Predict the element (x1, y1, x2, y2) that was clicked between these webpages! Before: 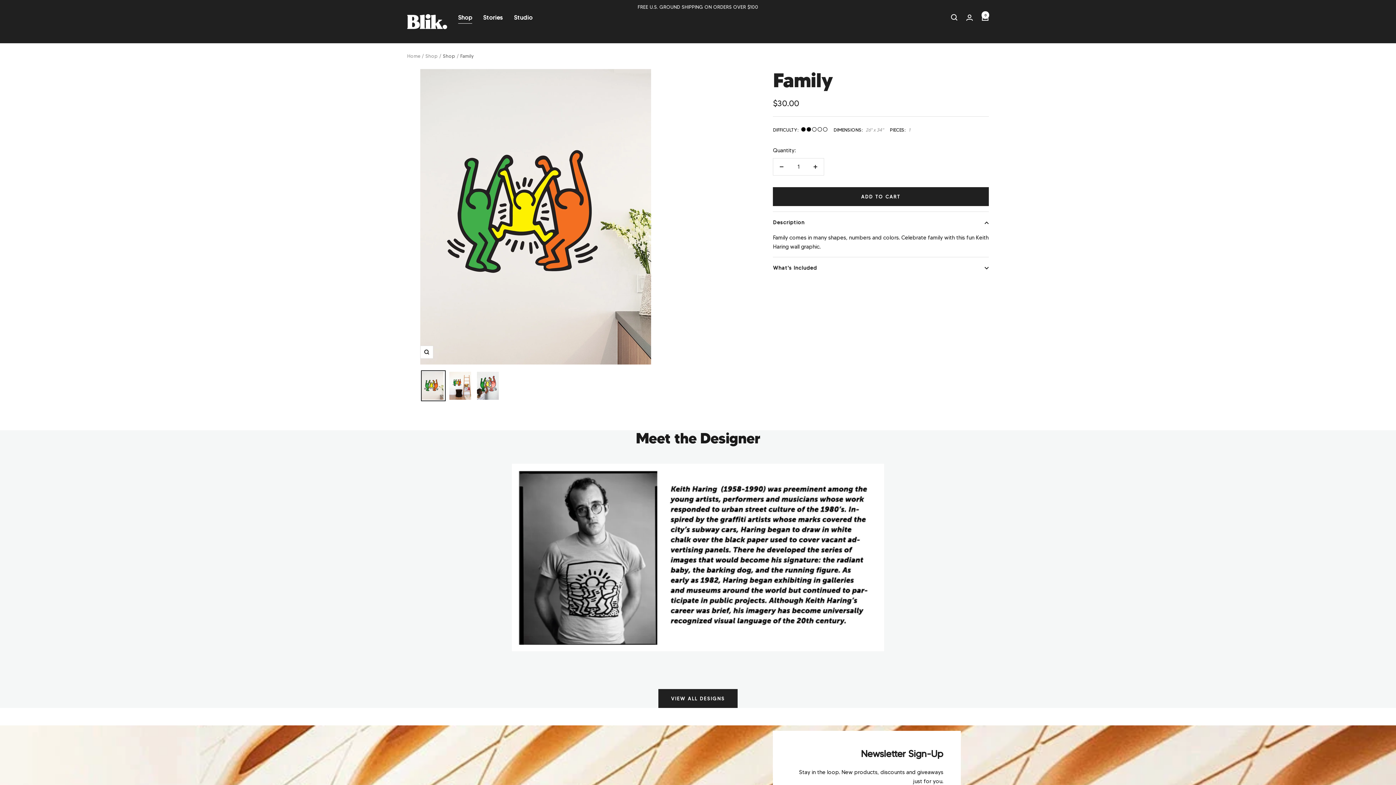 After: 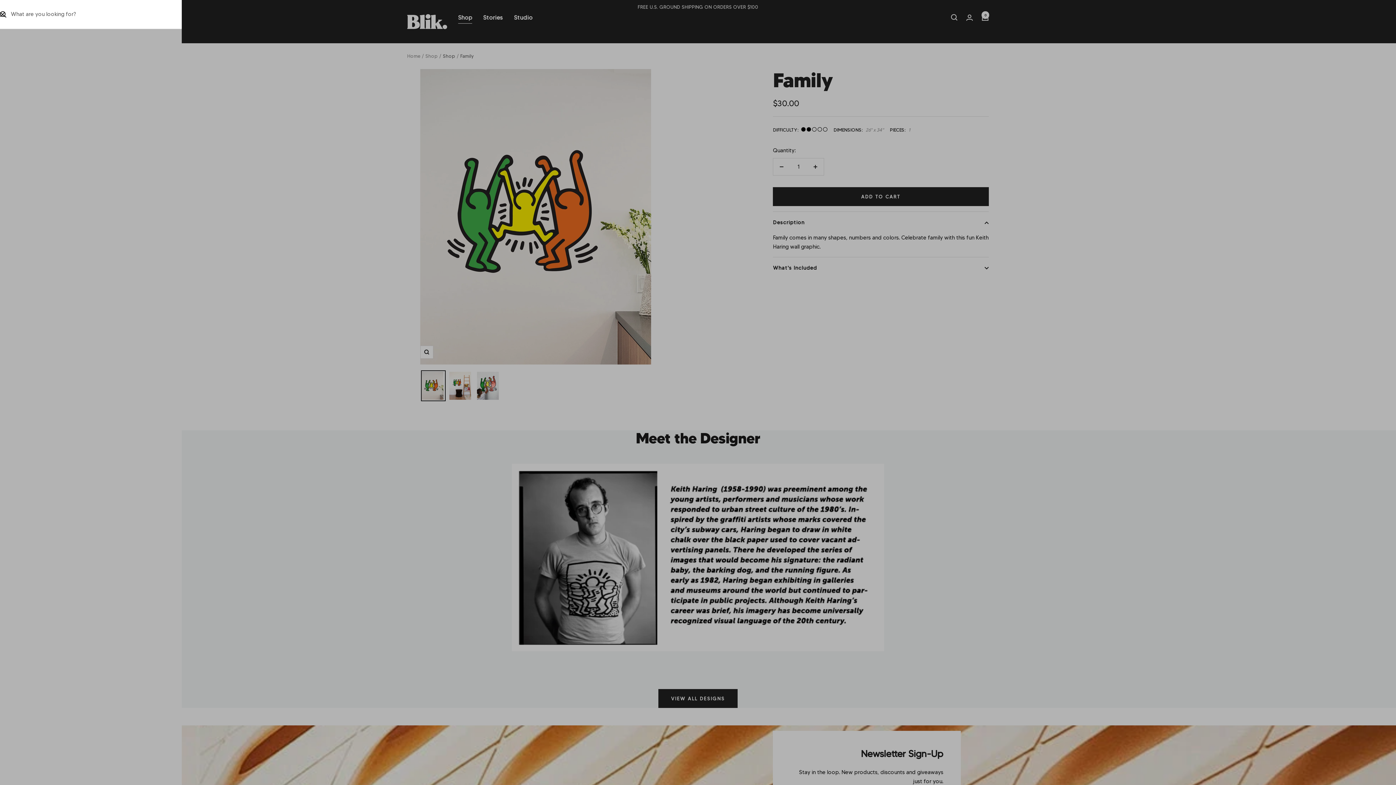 Action: bbox: (951, 14, 957, 20) label: Search